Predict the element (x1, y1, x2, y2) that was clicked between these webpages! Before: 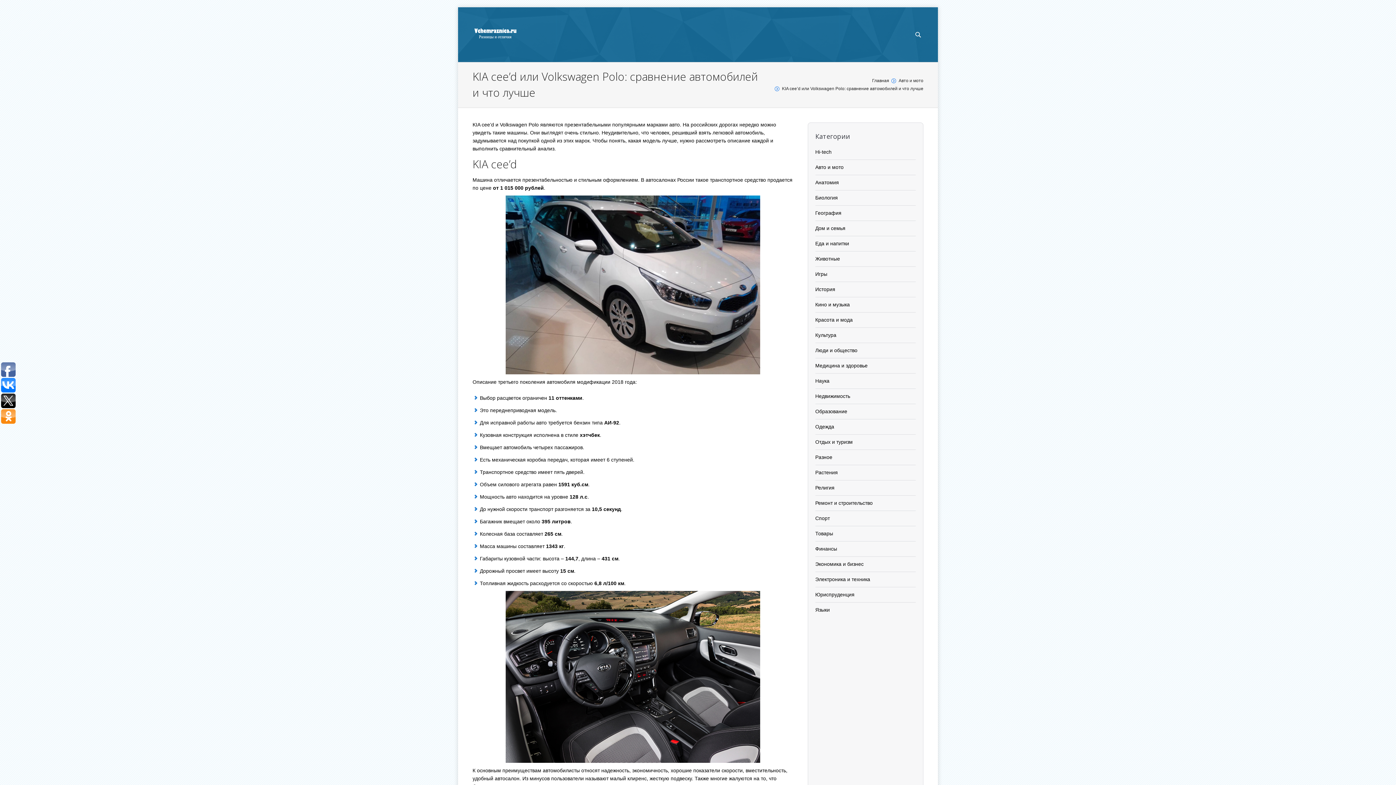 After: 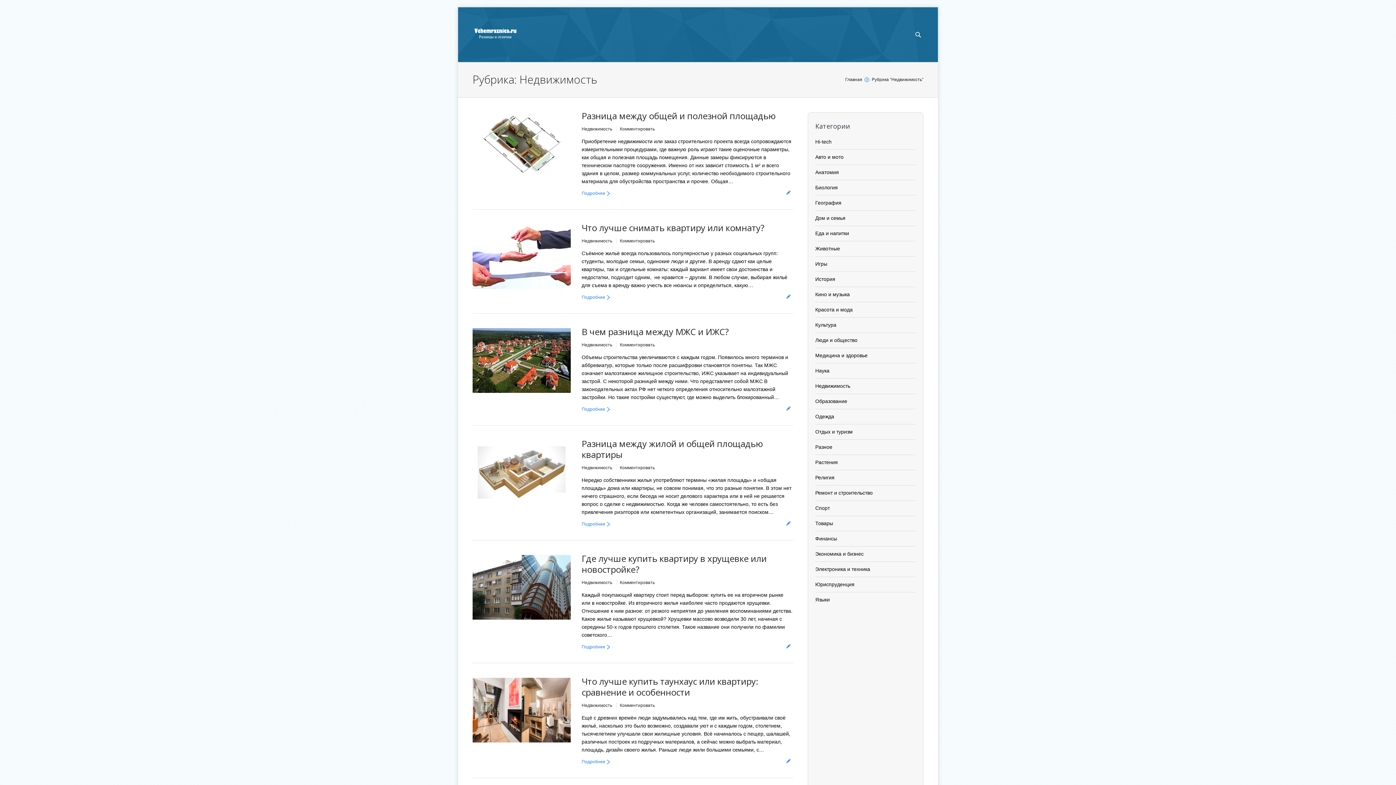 Action: label: Недвижимость bbox: (815, 393, 850, 399)